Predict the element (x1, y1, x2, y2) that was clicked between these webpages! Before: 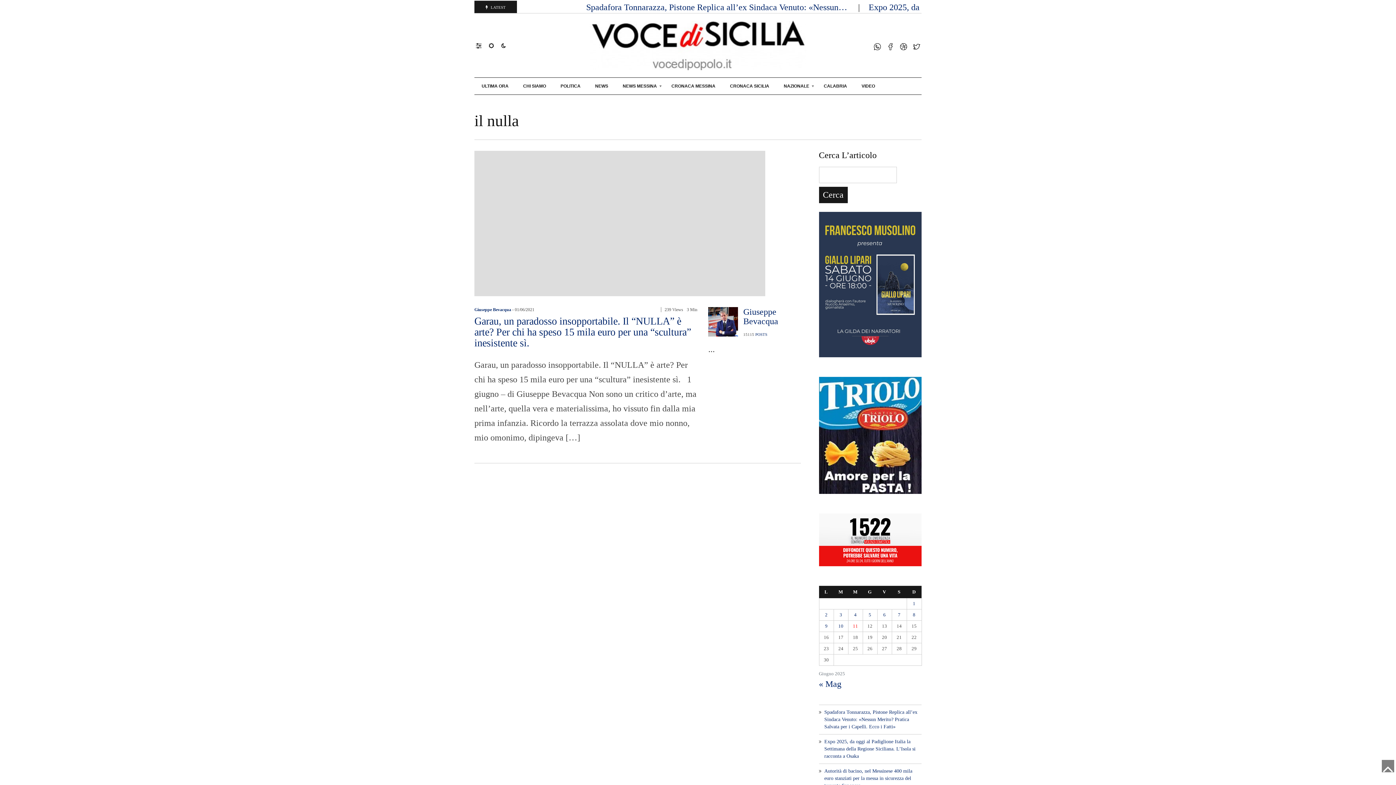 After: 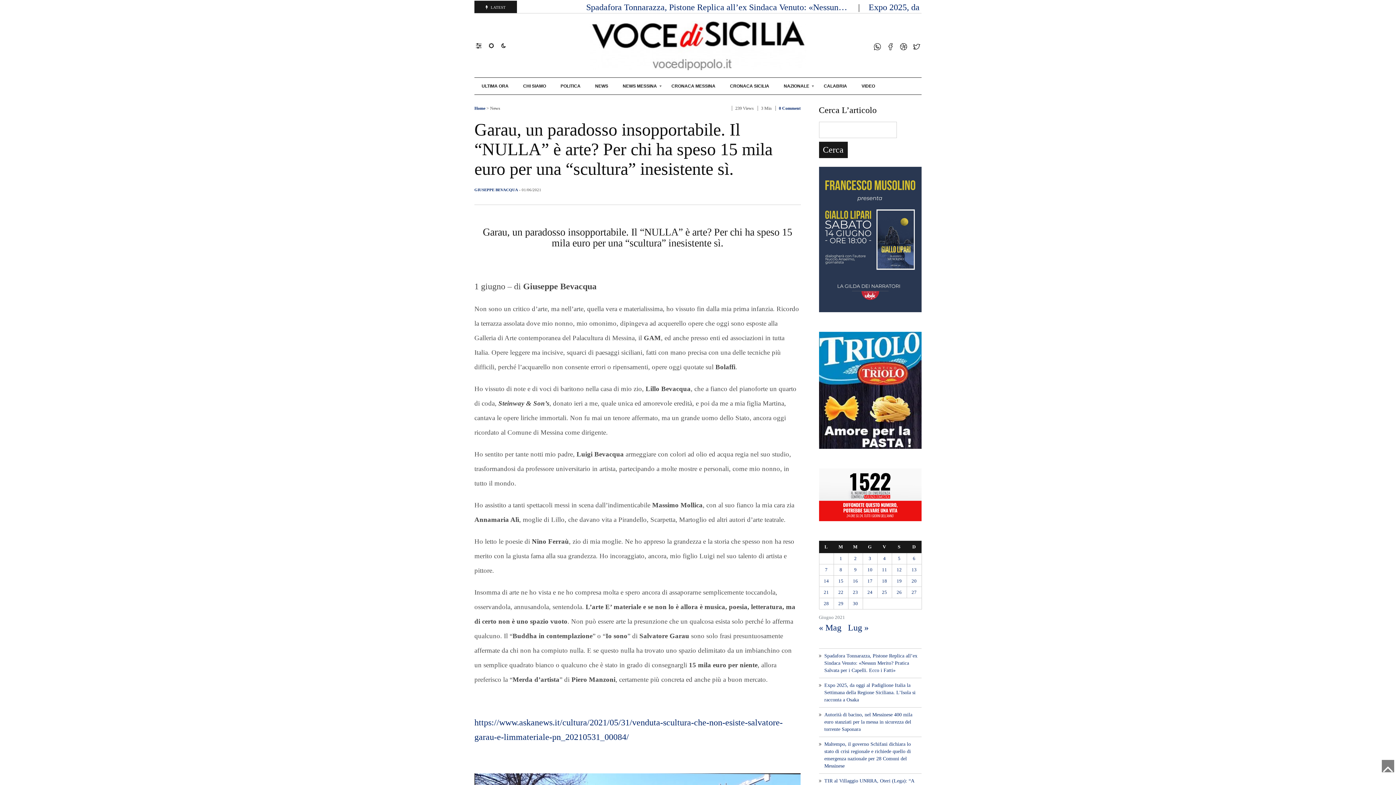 Action: bbox: (474, 315, 691, 348) label: Garau, un paradosso insopportabile. Il “NULLA” è arte? Per chi ha speso 15 mila euro per una “scultura” inesistente sì.